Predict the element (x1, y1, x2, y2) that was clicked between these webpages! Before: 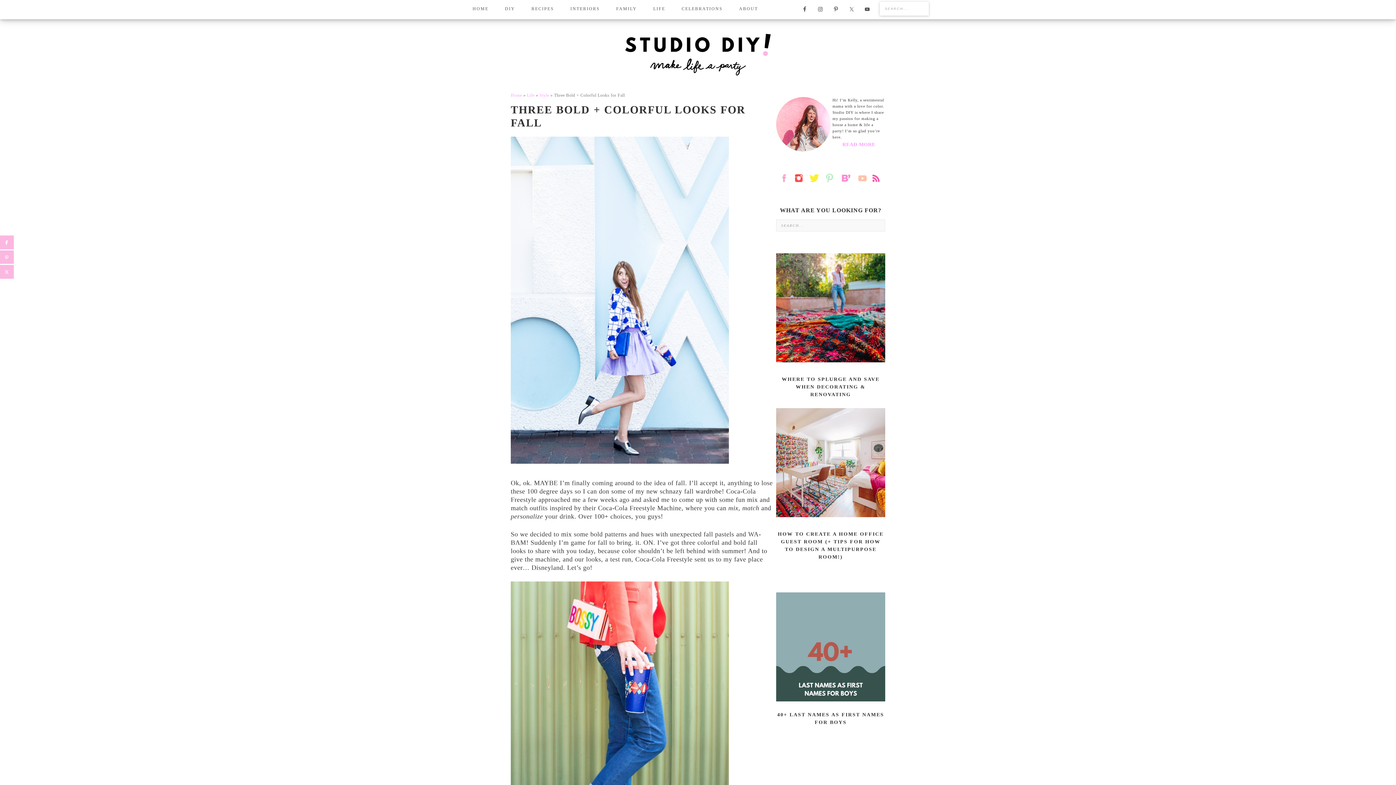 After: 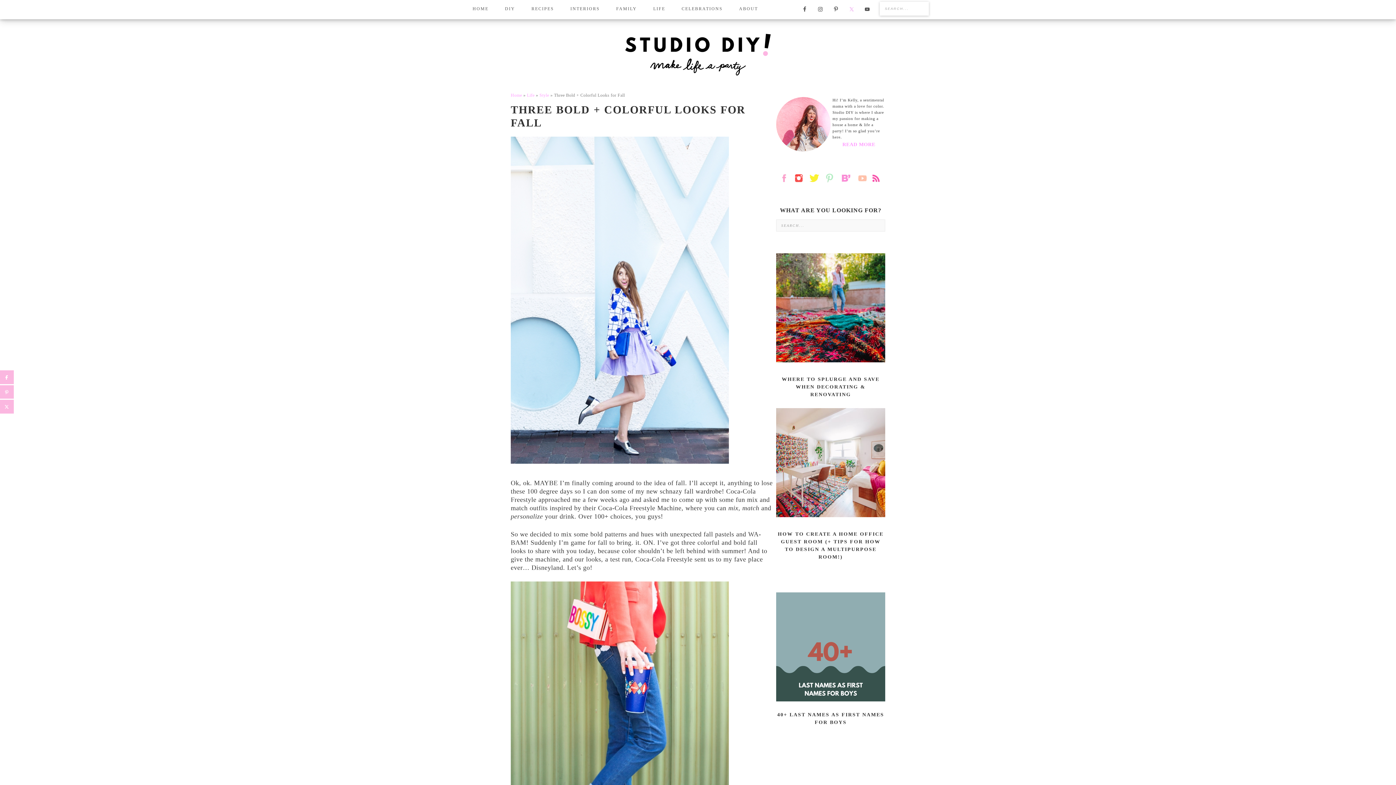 Action: bbox: (846, 3, 857, 14)